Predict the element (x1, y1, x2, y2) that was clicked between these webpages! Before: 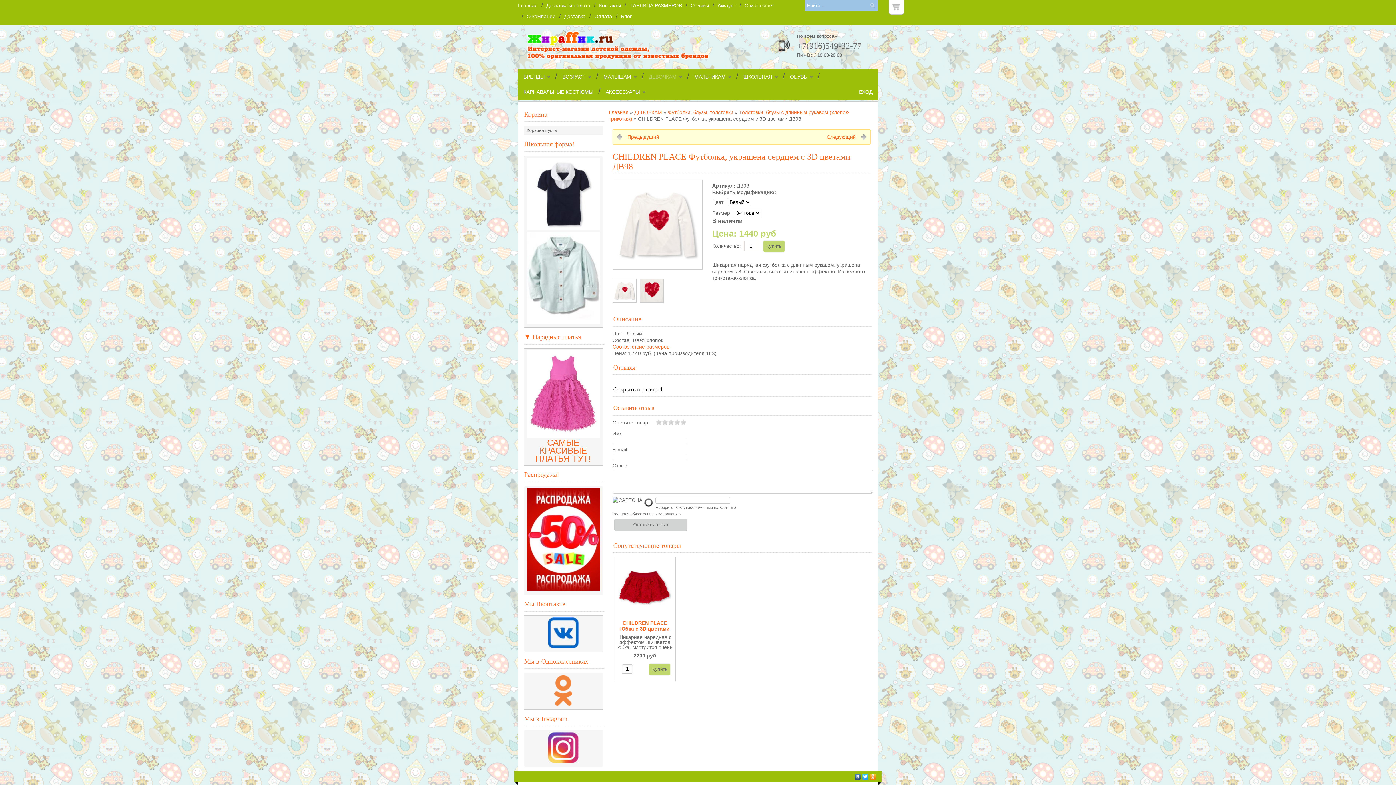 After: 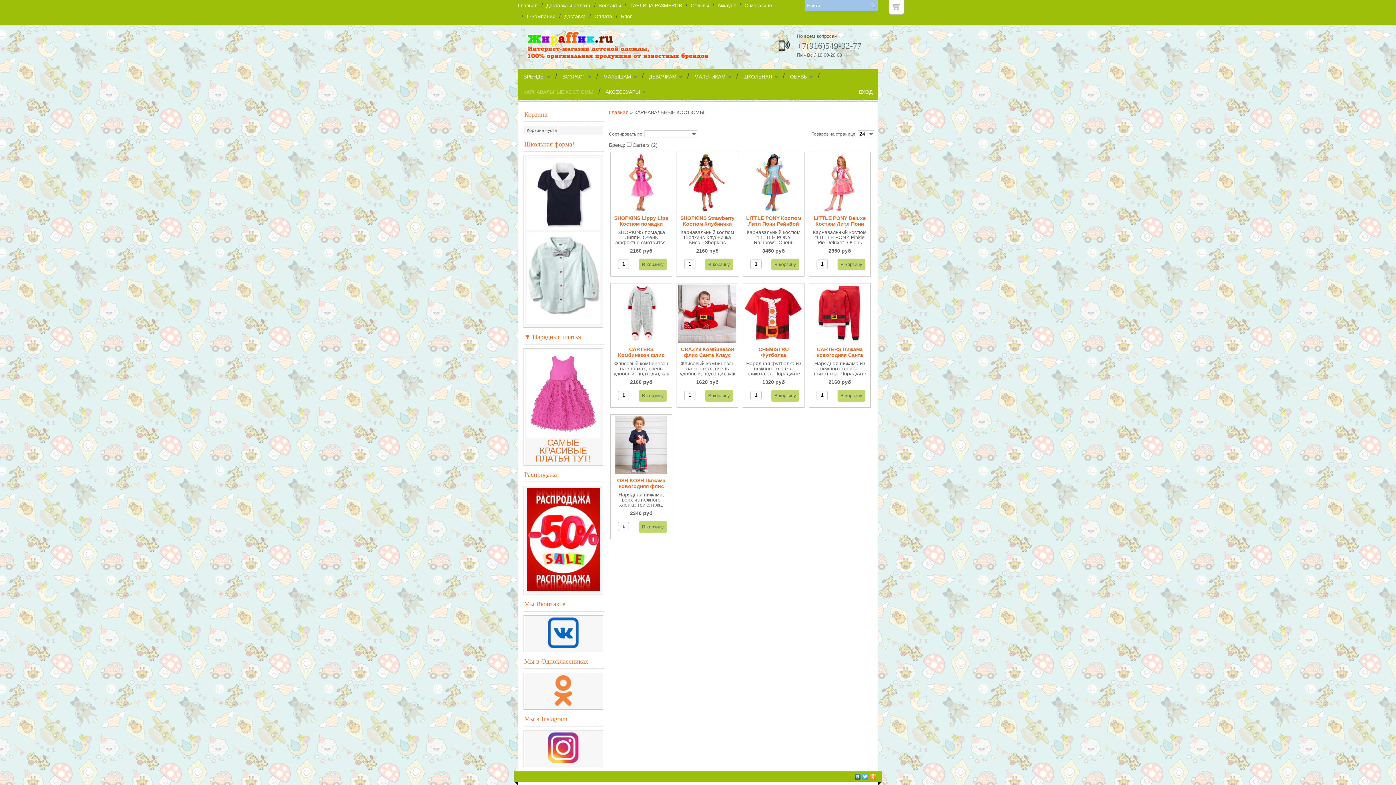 Action: label: КАРНАВАЛЬНЫЕ КОСТЮМЫ bbox: (523, 84, 593, 99)